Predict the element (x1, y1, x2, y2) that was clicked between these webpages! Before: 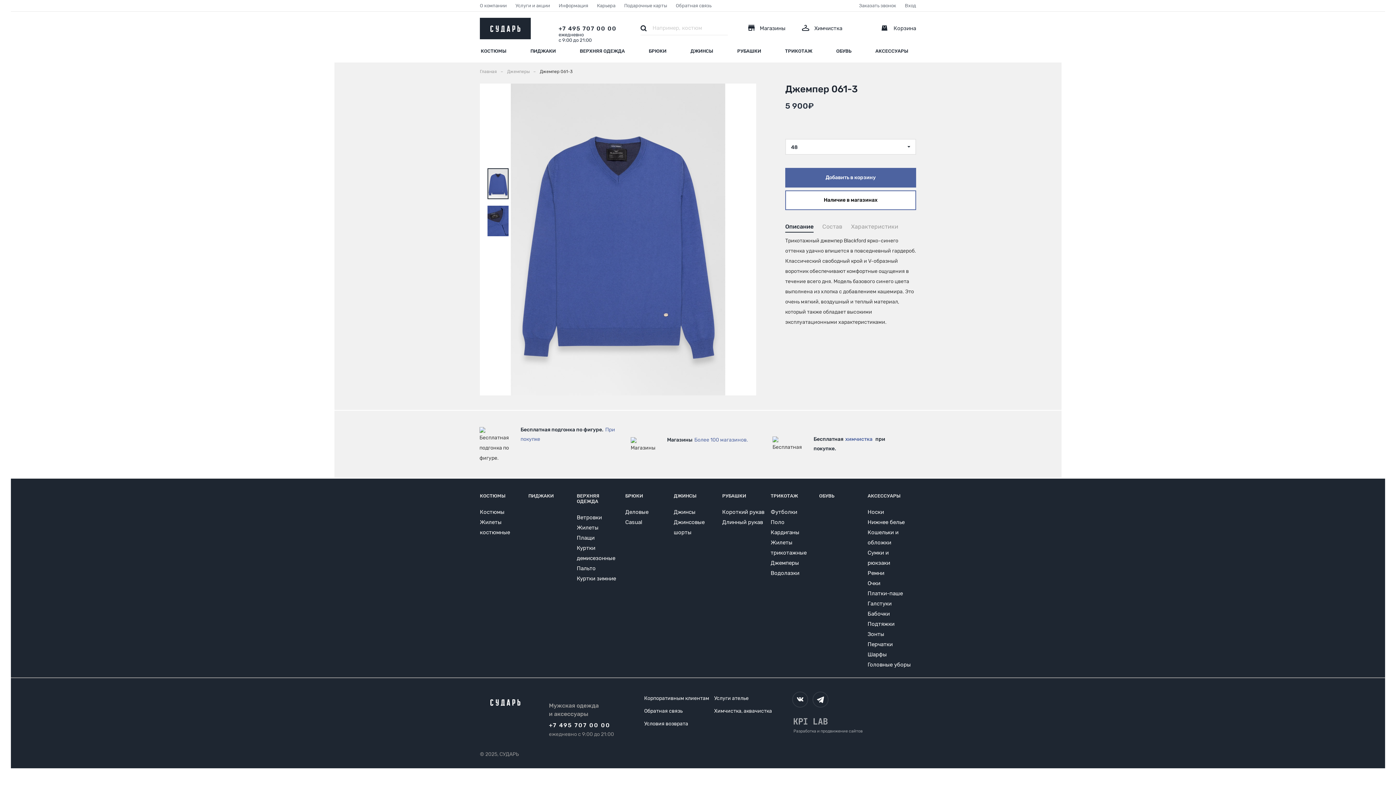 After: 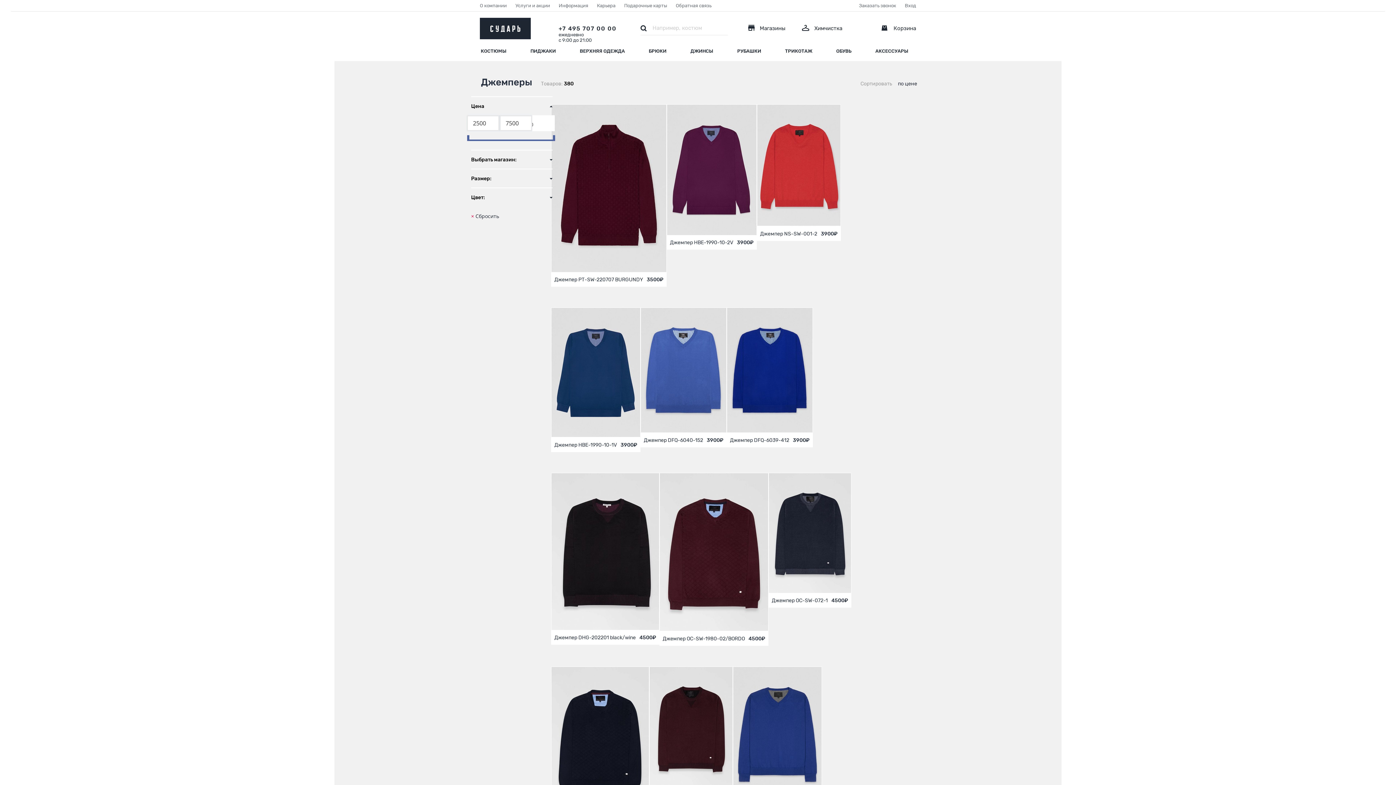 Action: label: Джемперы bbox: (770, 559, 799, 566)